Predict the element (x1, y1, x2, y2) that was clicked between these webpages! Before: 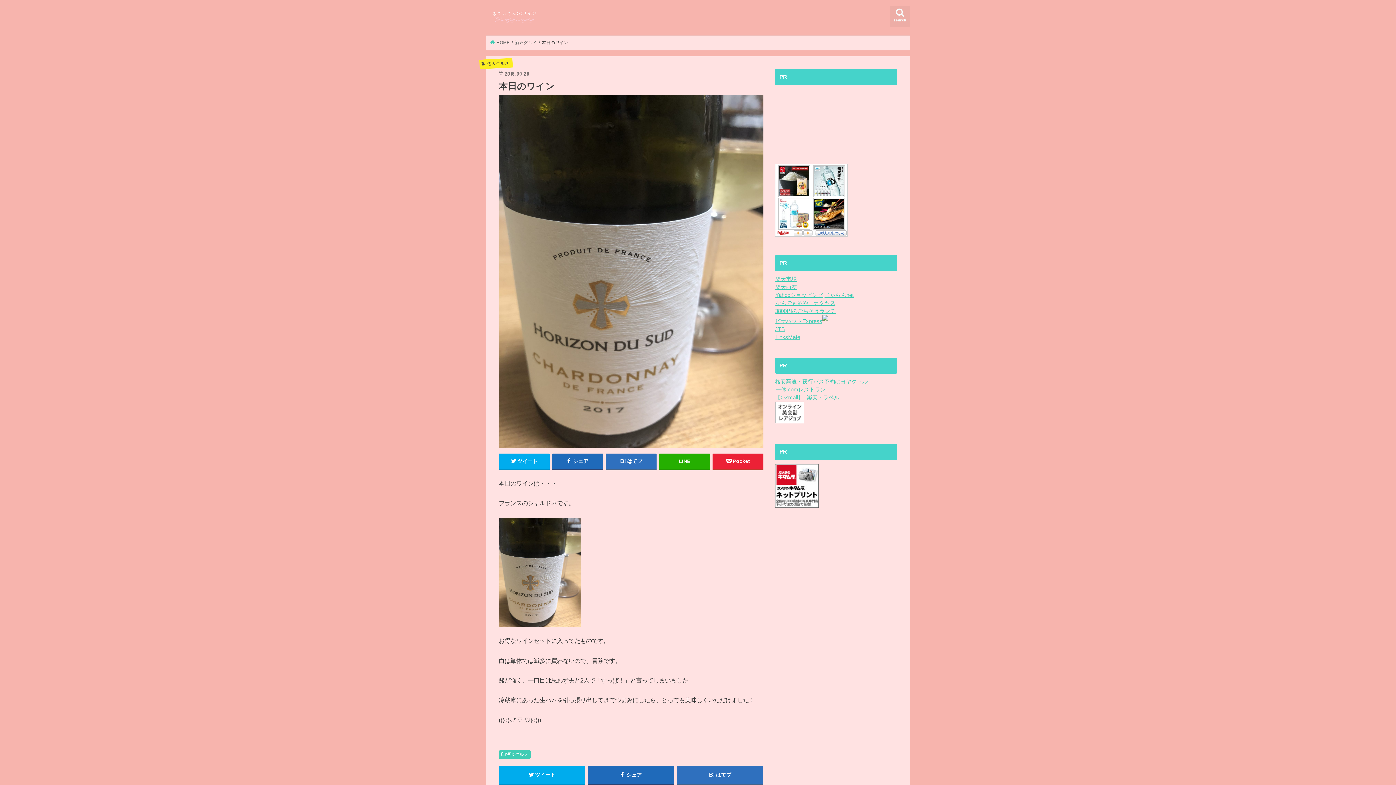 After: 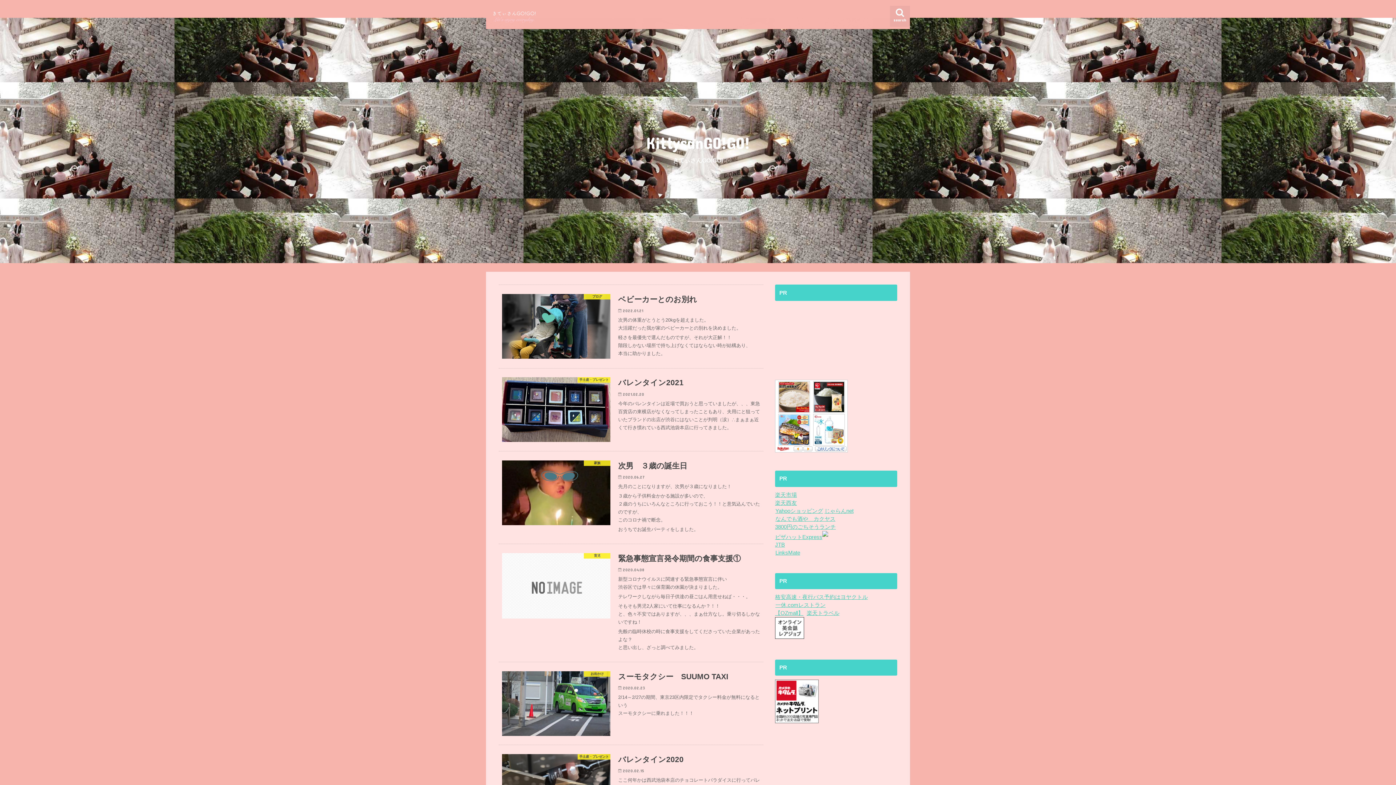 Action: bbox: (490, 40, 509, 44) label:  HOME